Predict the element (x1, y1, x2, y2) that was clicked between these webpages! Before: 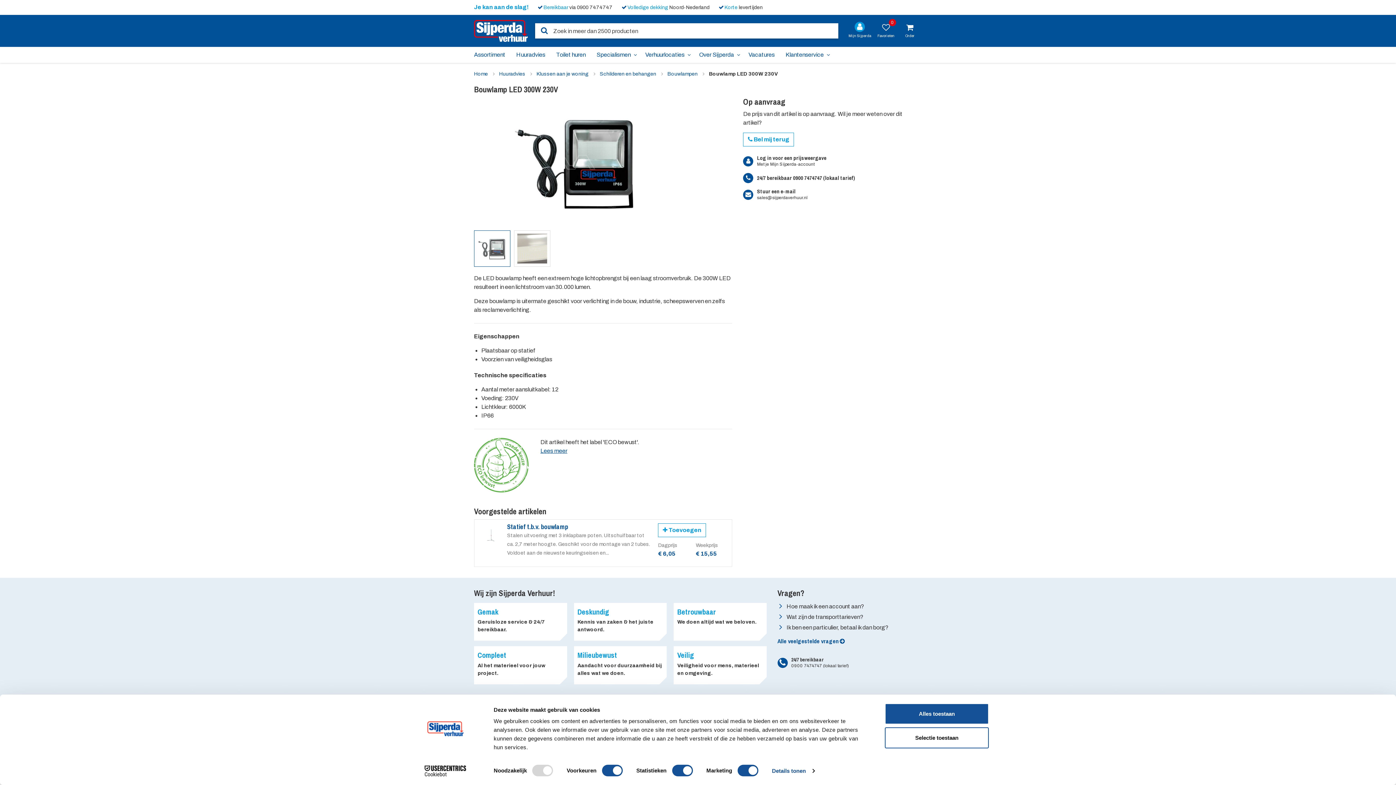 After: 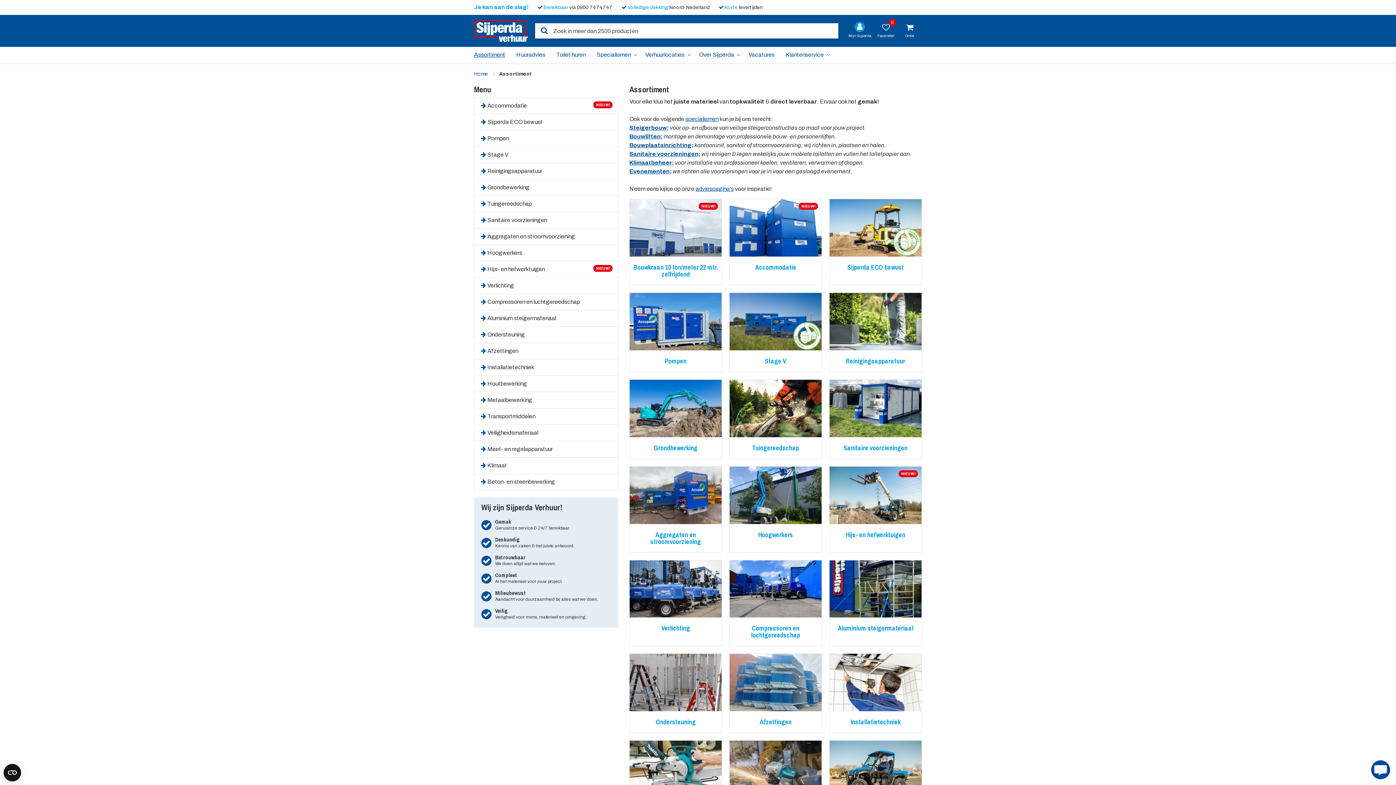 Action: bbox: (474, 46, 510, 62) label: Assortiment